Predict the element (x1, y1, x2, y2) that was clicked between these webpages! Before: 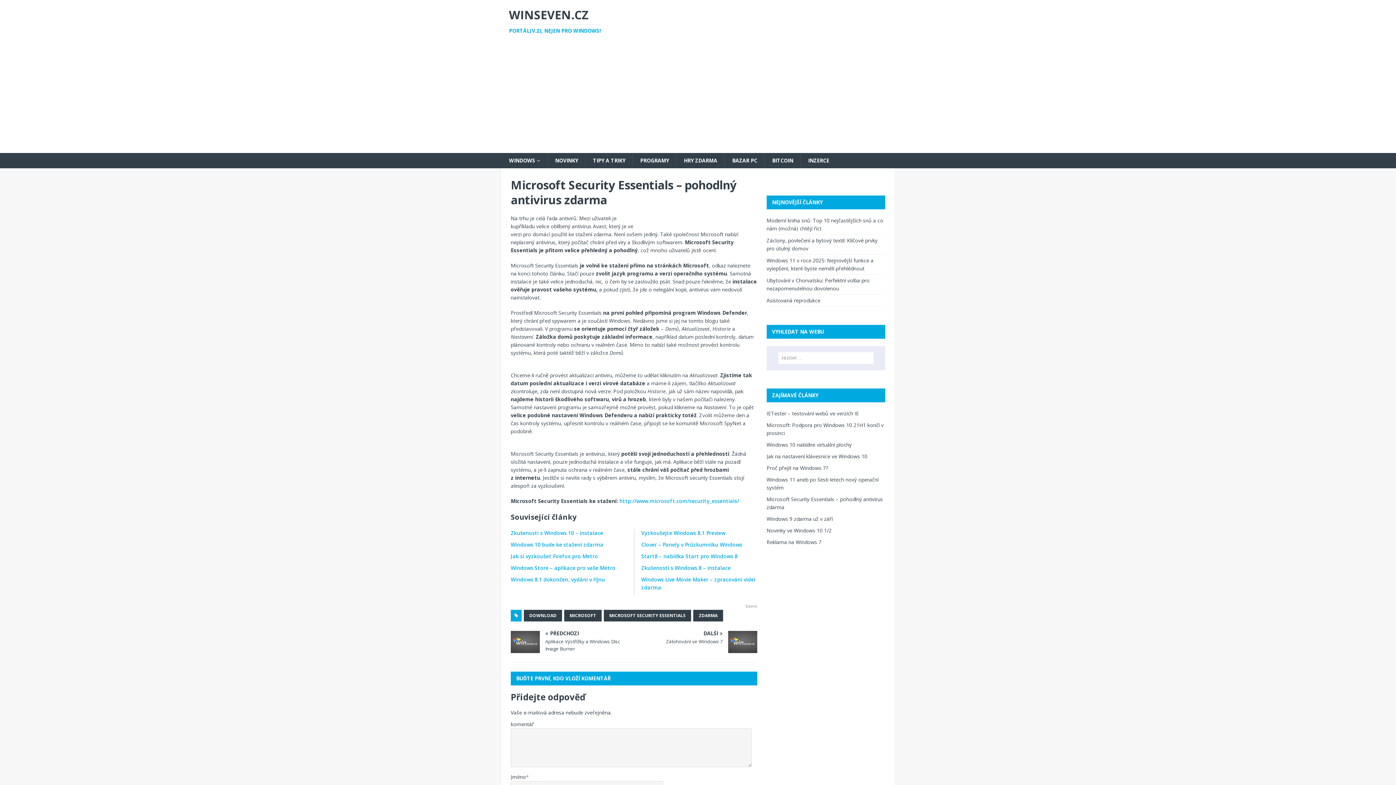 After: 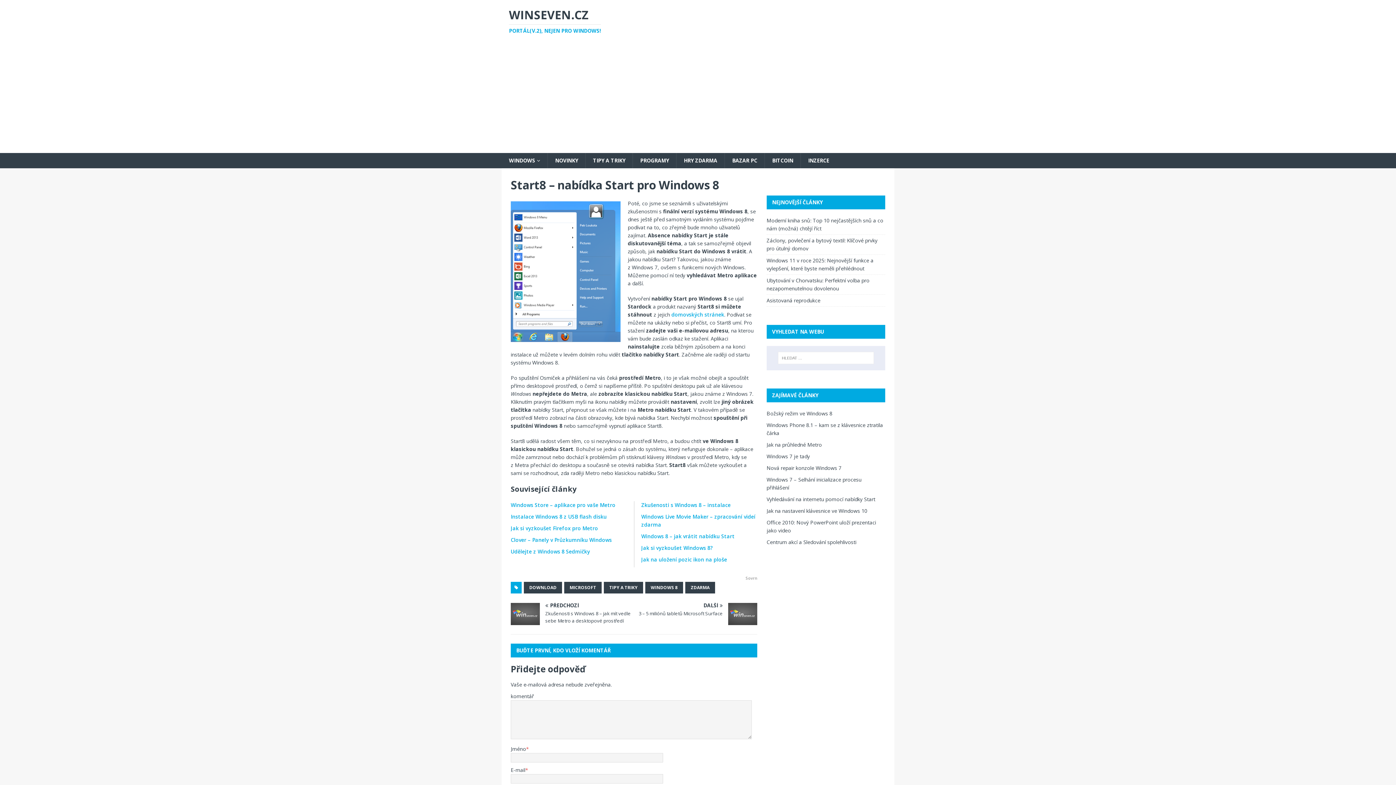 Action: label: Start8 – nabídka Start pro Windows 8 bbox: (641, 553, 737, 560)